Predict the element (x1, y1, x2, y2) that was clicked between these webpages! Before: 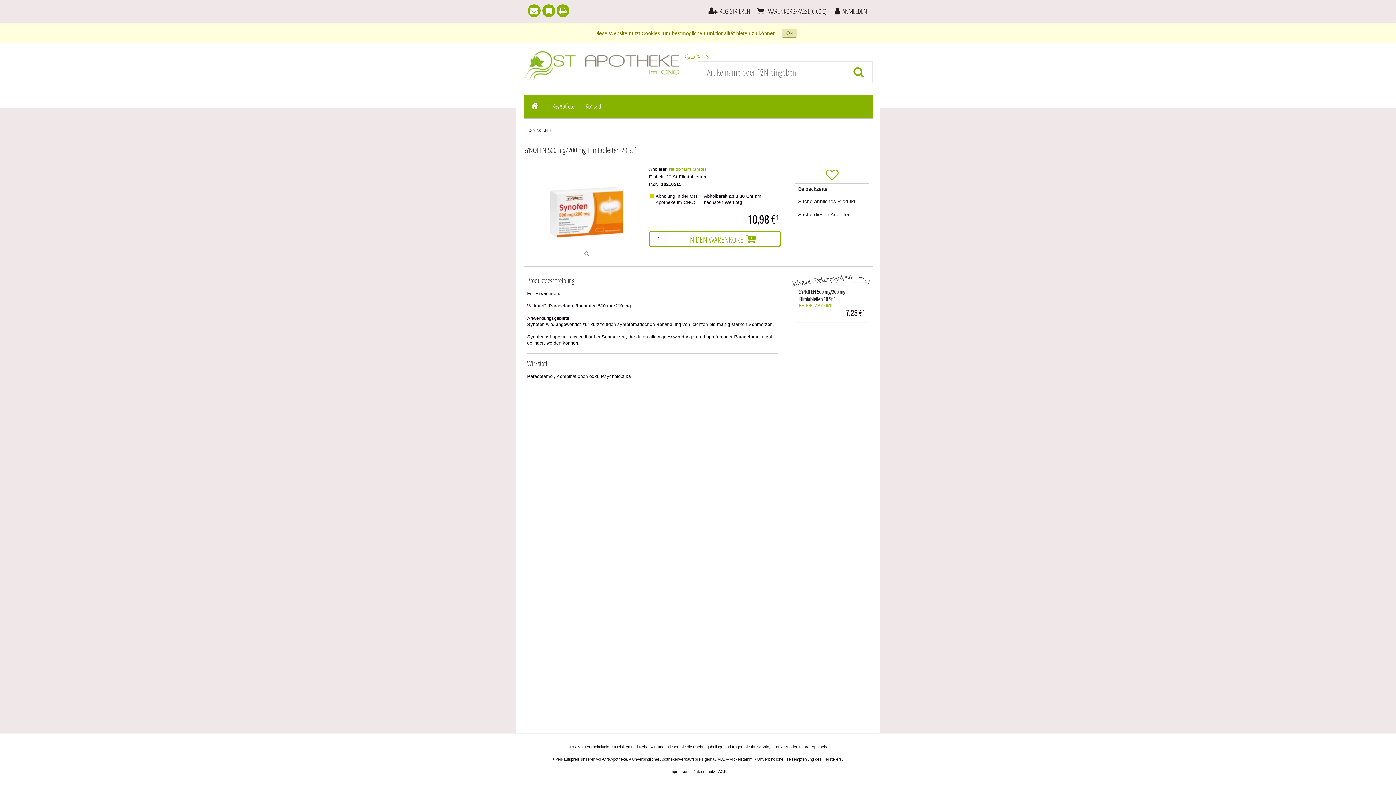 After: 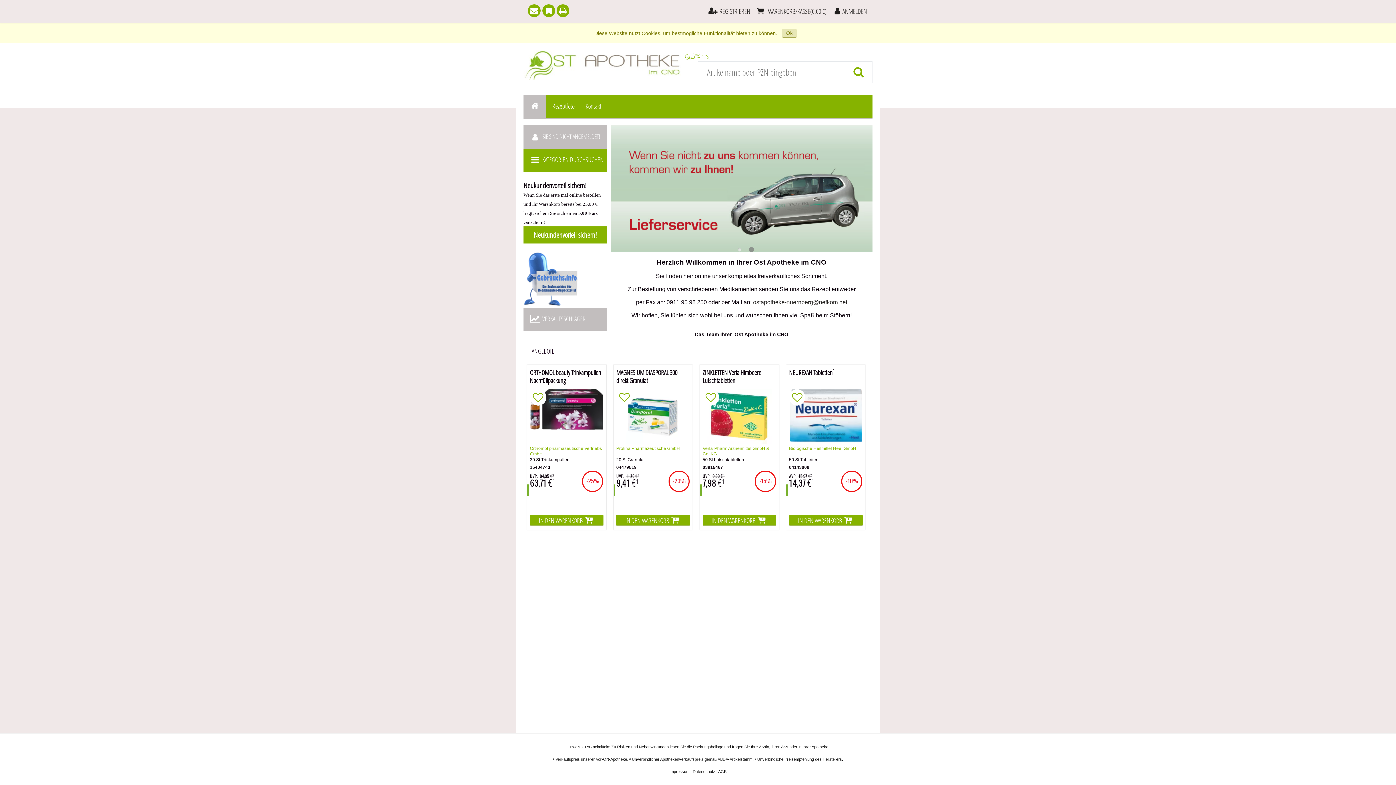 Action: bbox: (523, 56, 698, 80)